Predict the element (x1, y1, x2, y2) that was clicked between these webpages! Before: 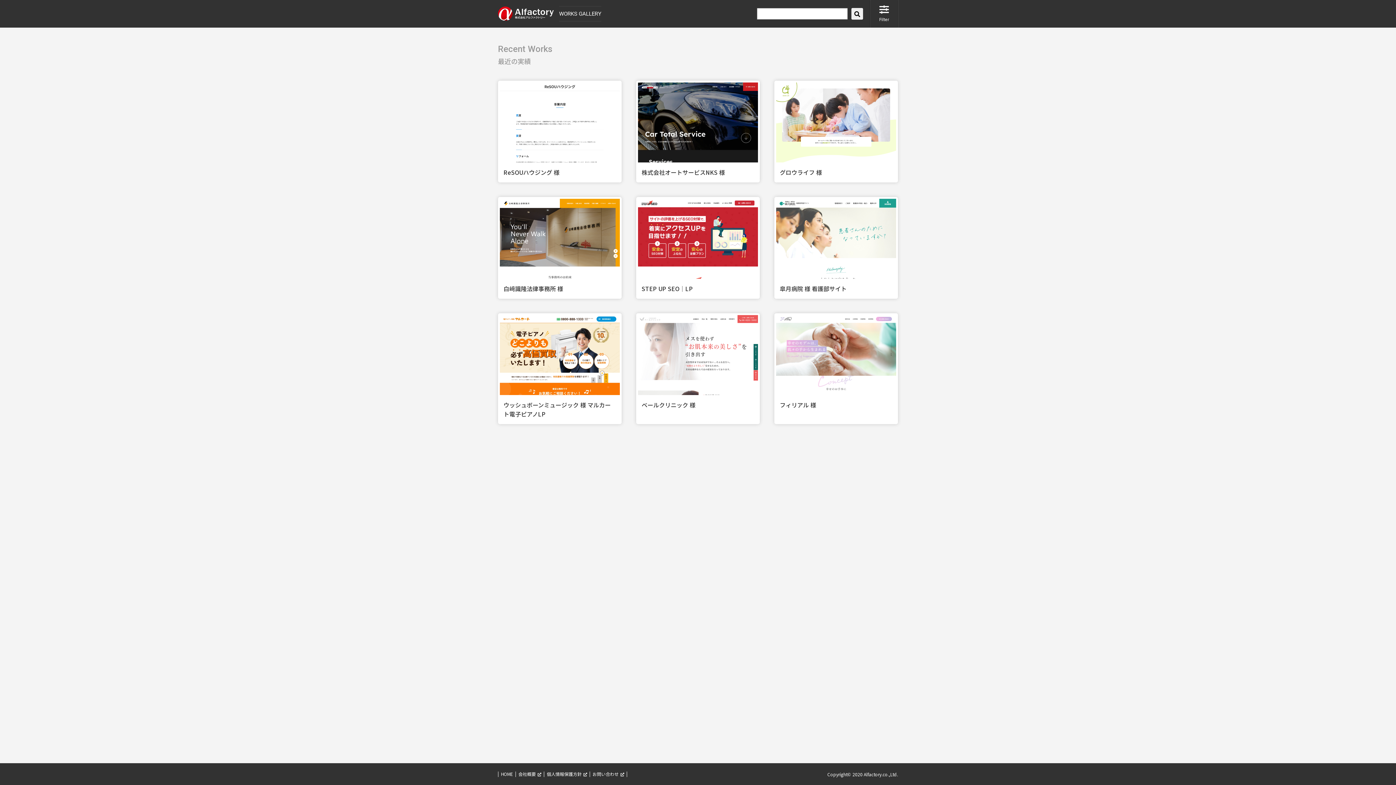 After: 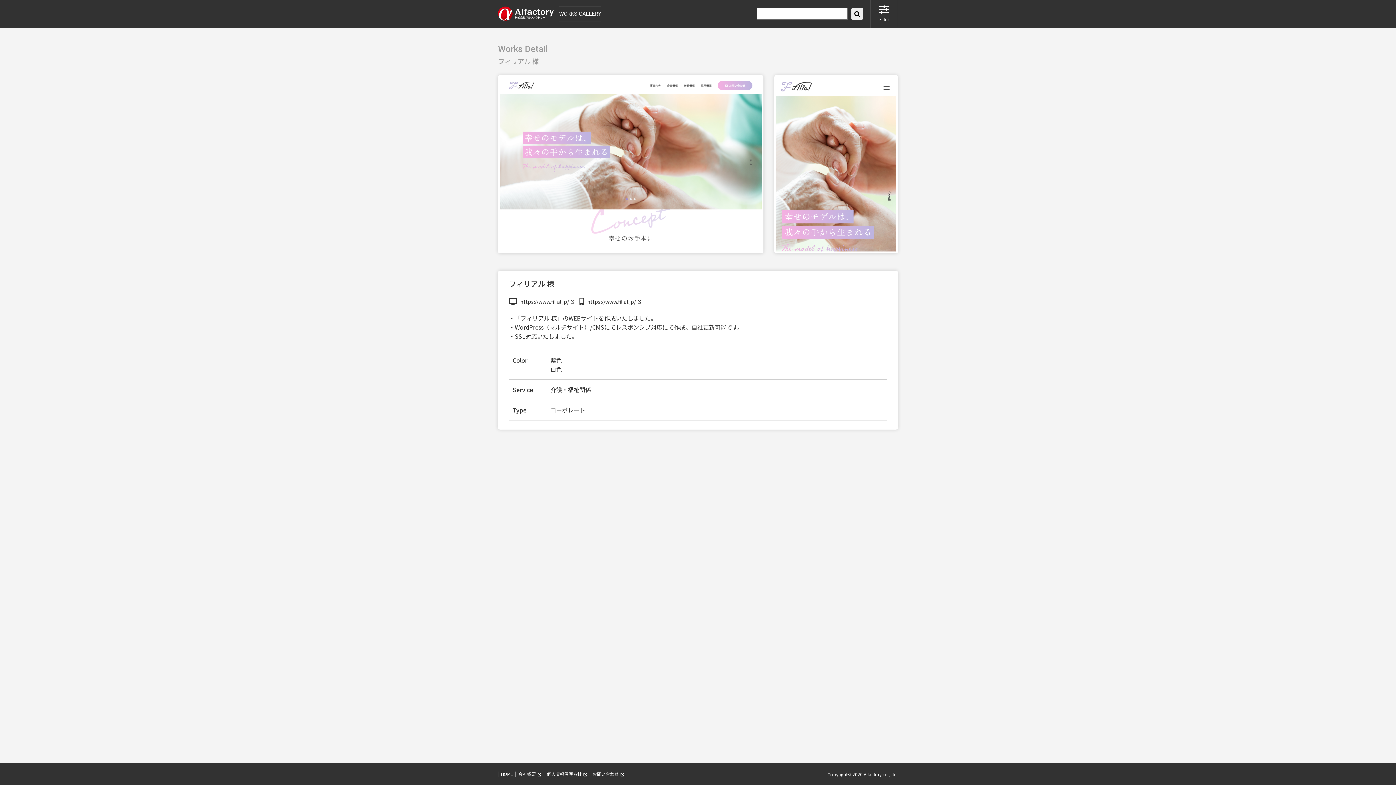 Action: bbox: (758, 315, 878, 415) label: フィリアル 様